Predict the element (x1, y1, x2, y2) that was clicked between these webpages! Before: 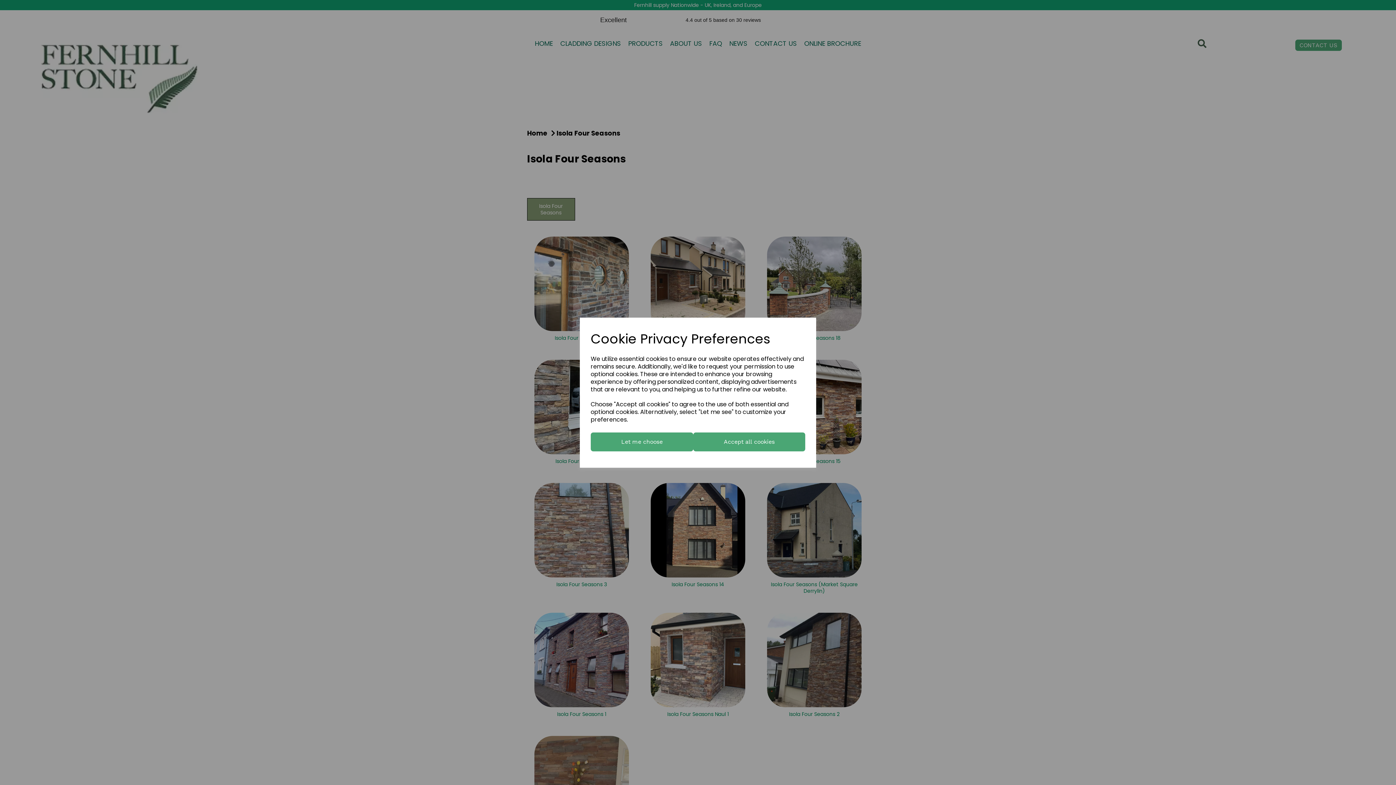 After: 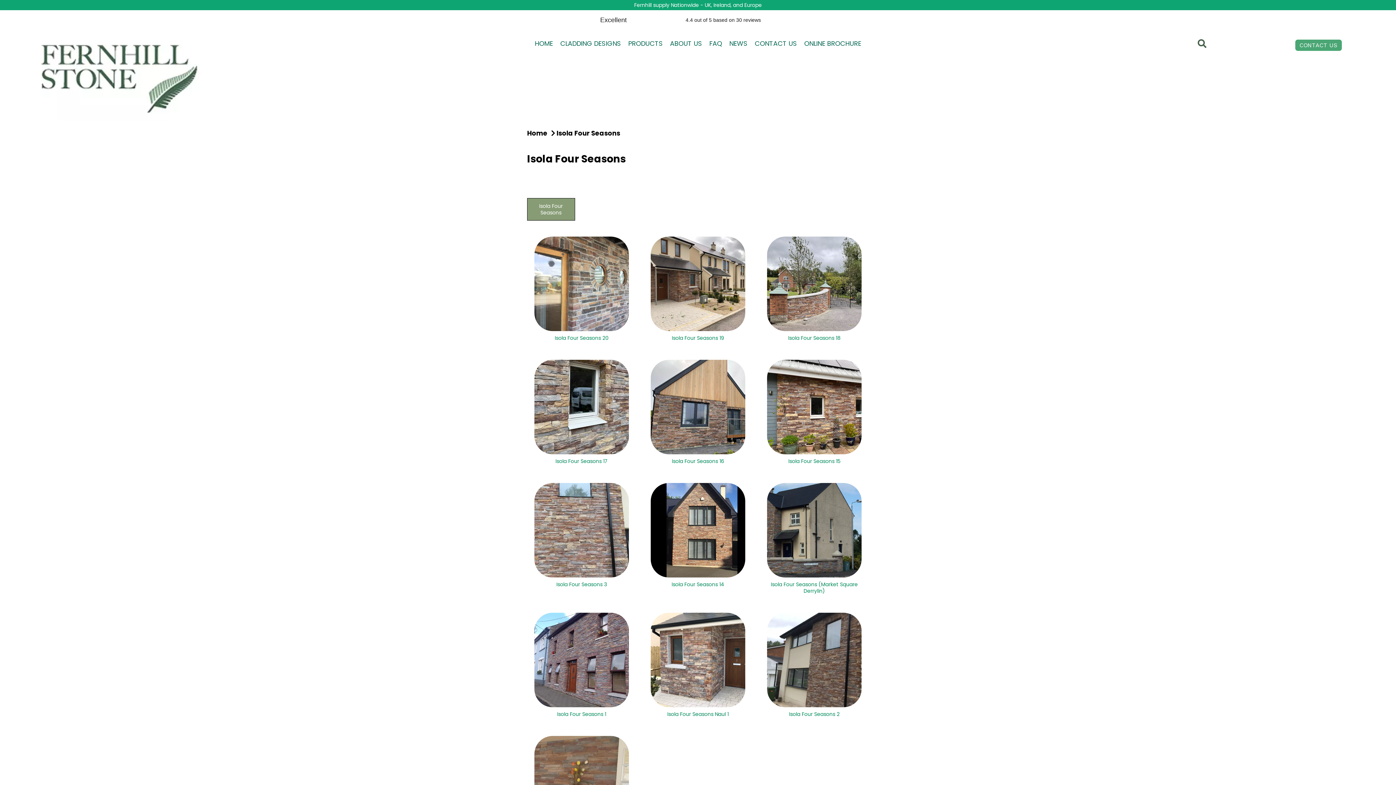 Action: label: Accept all cookies bbox: (693, 432, 805, 451)